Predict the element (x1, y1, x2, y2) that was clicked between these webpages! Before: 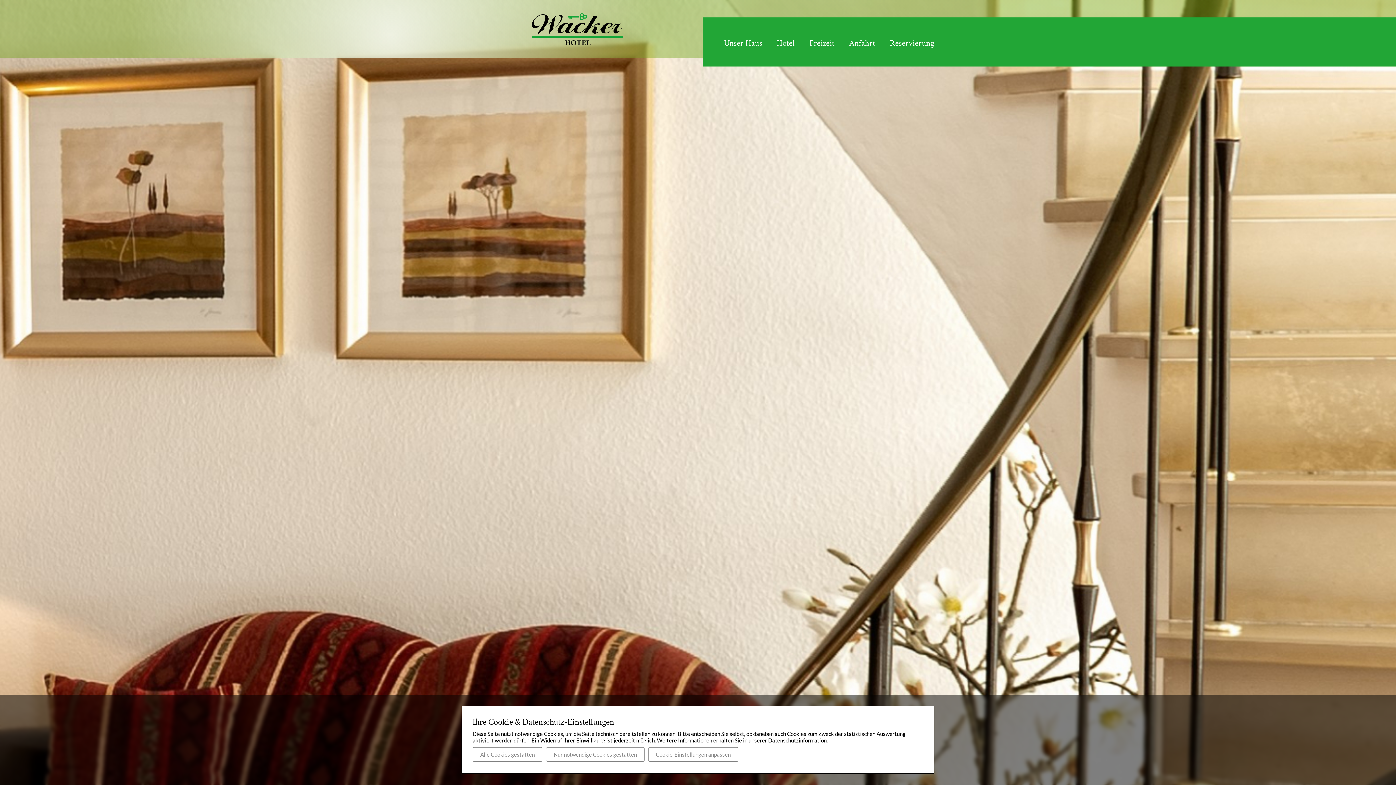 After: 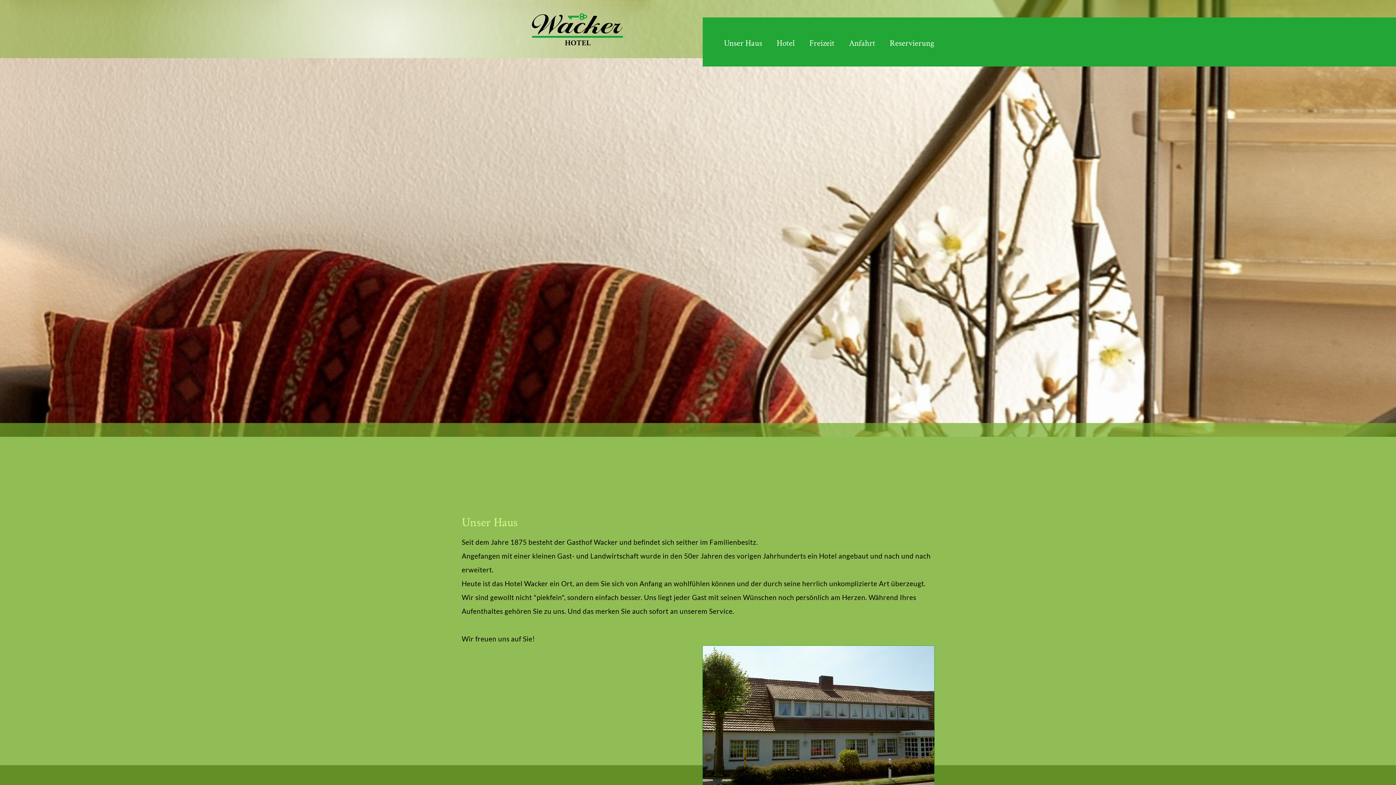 Action: label: Nur notwendige Cookies gestatten bbox: (546, 747, 644, 762)